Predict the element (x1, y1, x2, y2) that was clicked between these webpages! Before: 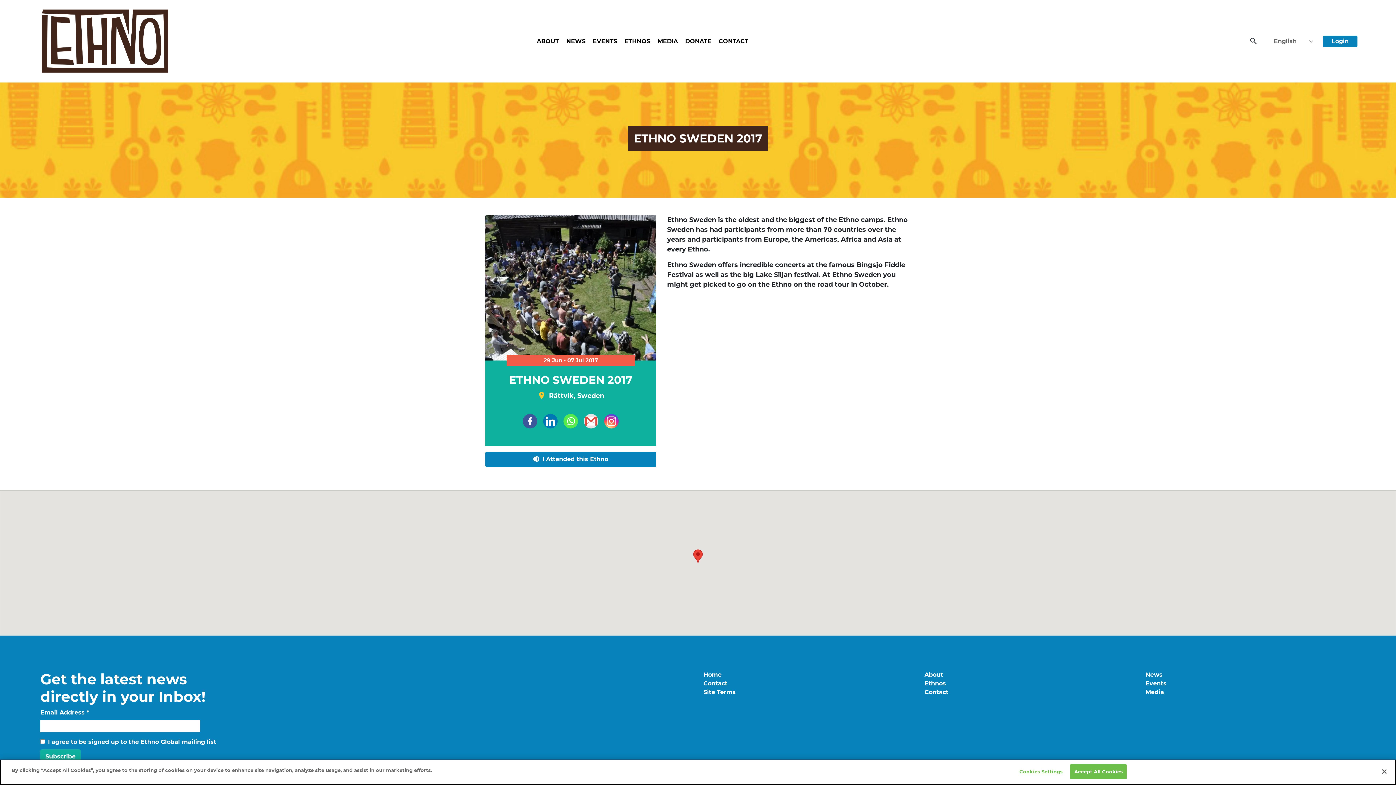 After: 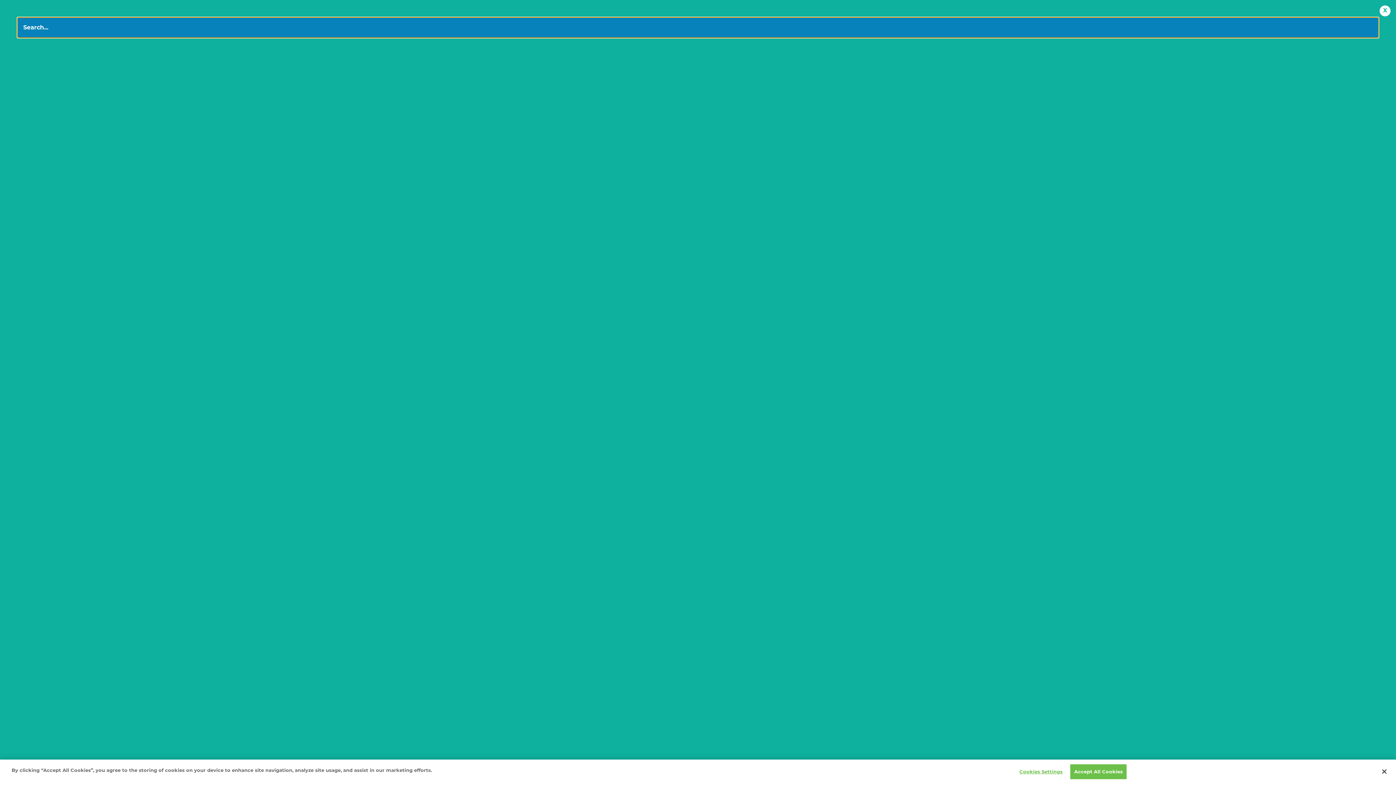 Action: label: search bbox: (1240, 33, 1266, 48)